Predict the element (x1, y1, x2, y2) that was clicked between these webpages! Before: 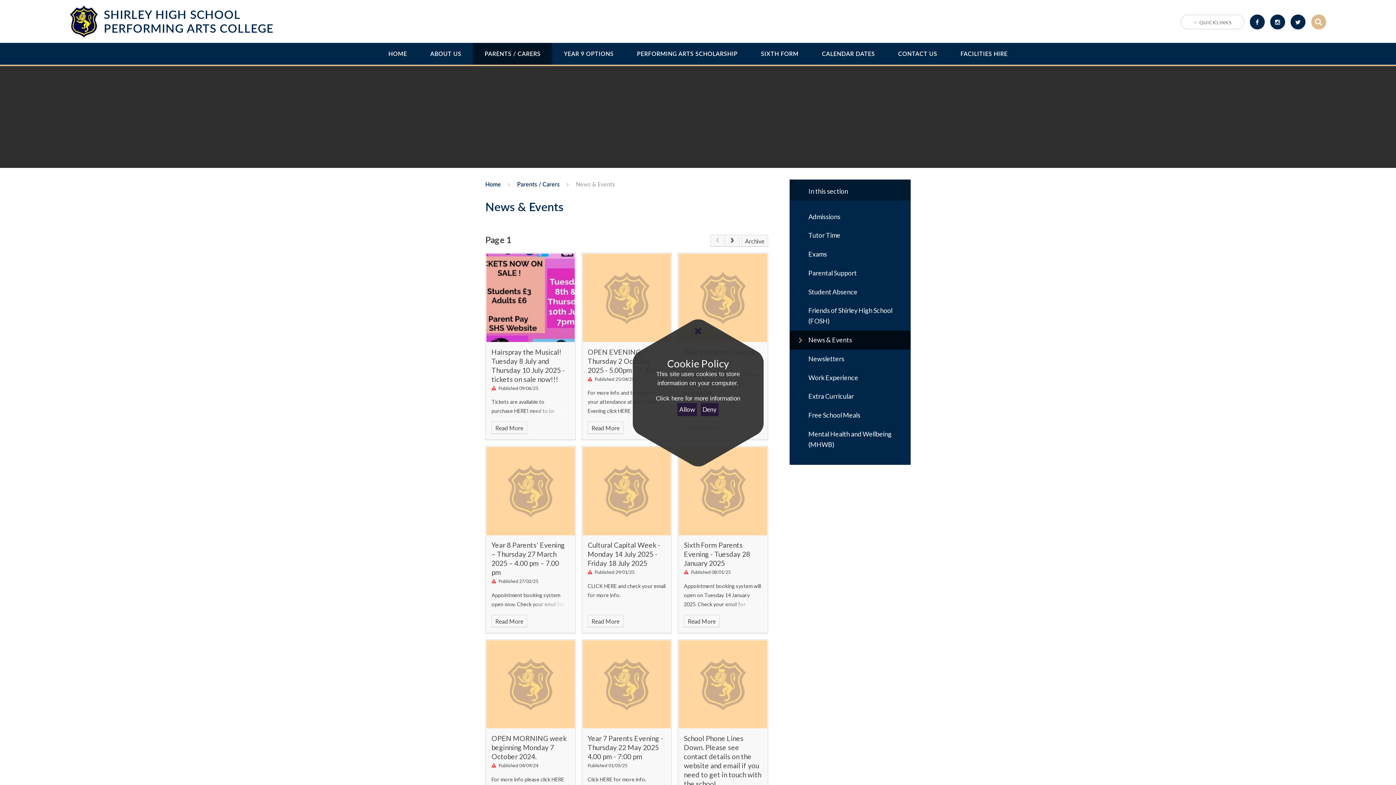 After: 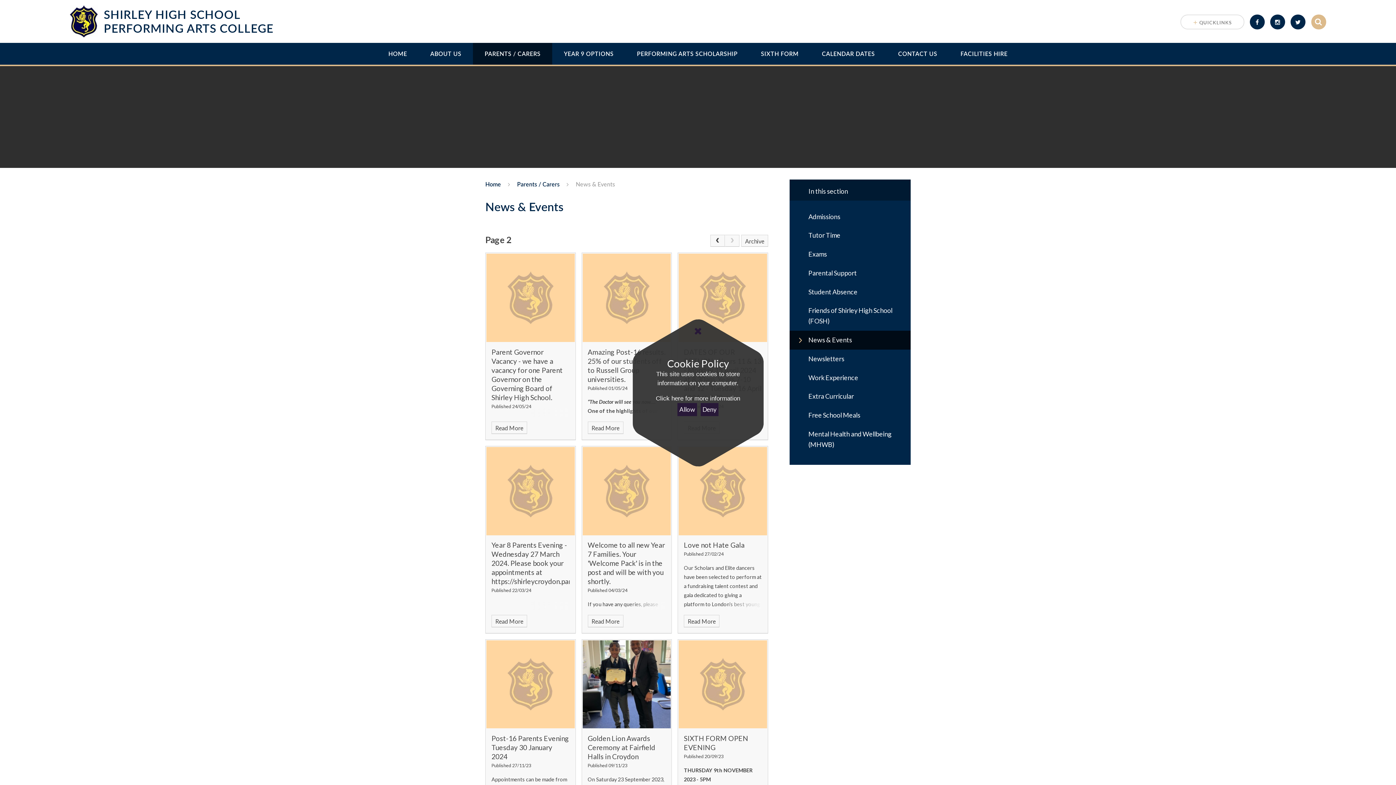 Action: label: Next Page bbox: (725, 234, 739, 246)